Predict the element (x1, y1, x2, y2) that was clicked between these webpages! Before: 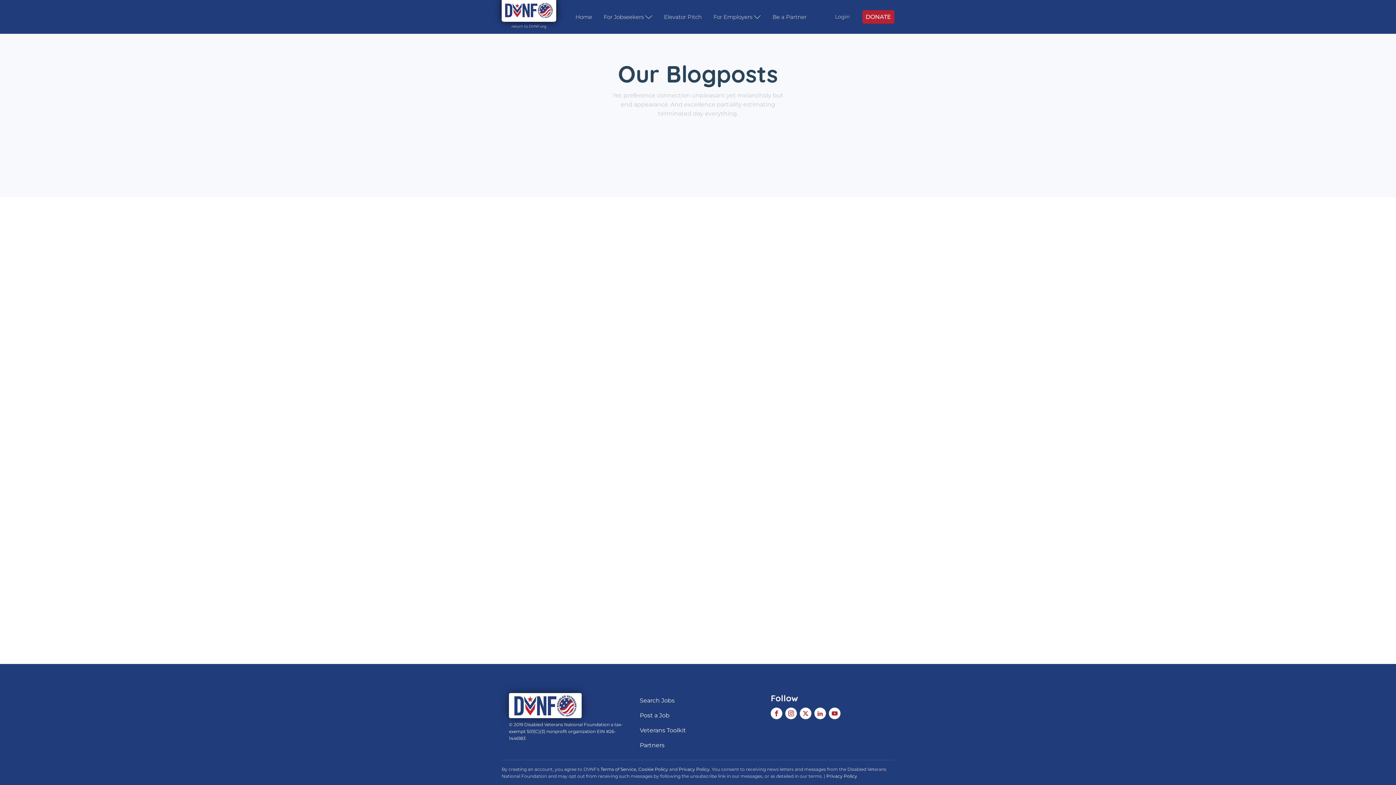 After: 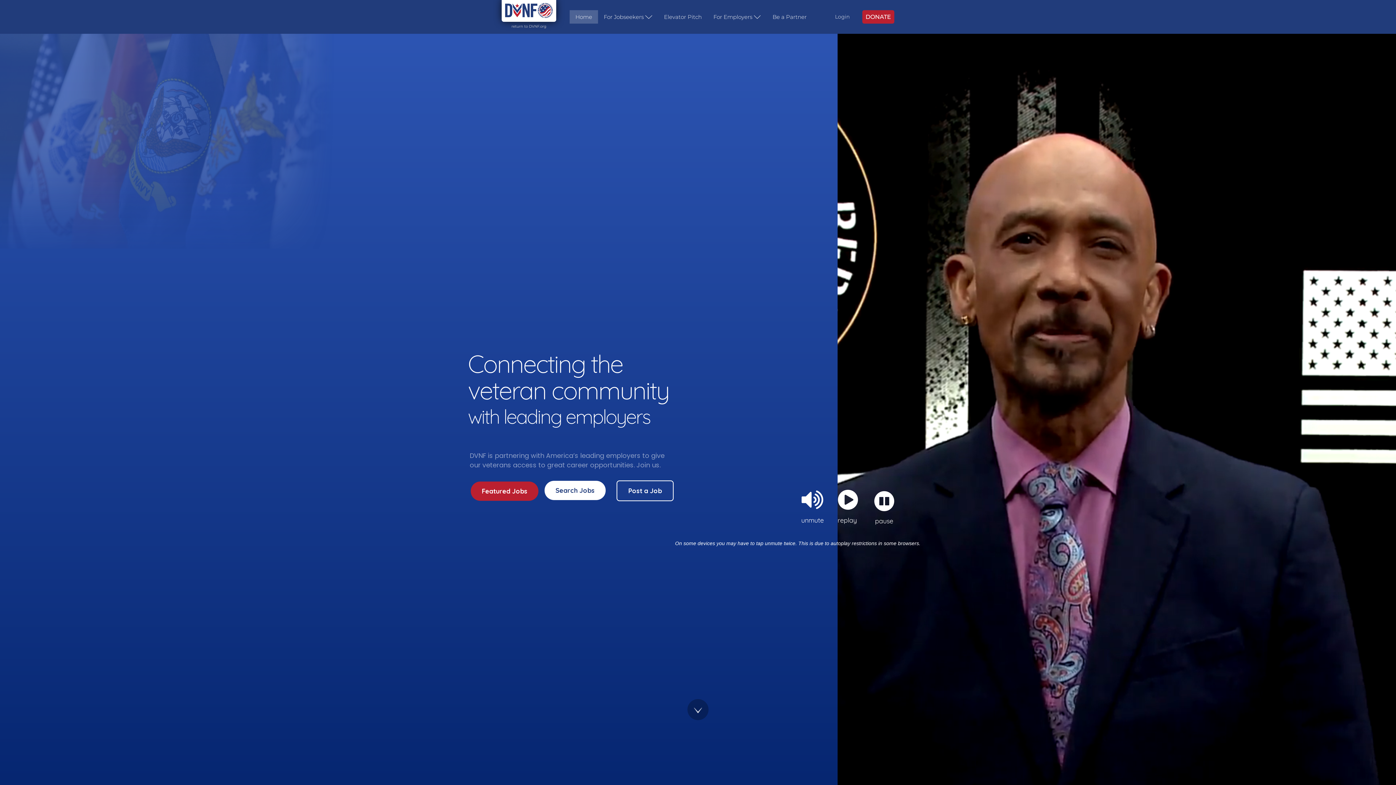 Action: bbox: (569, 10, 598, 23) label: Home